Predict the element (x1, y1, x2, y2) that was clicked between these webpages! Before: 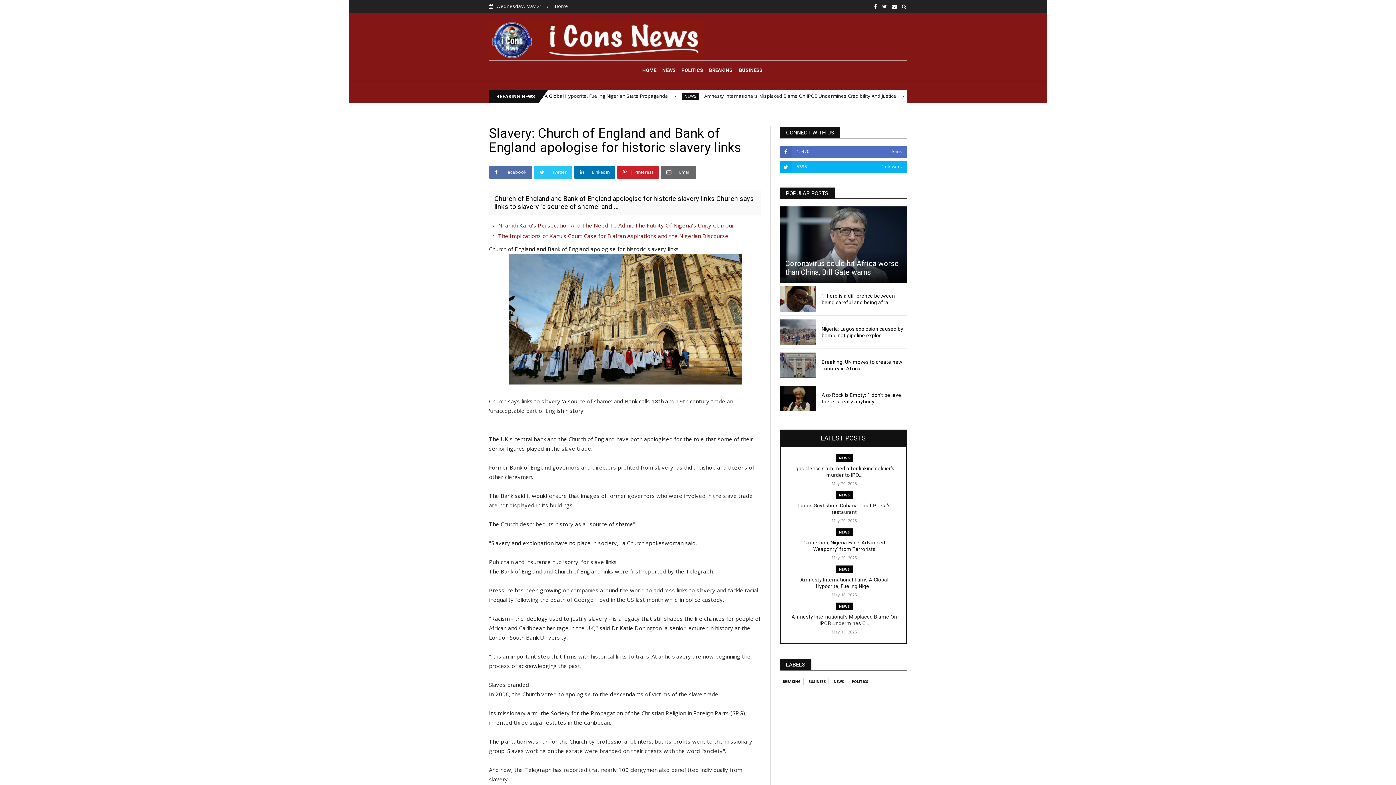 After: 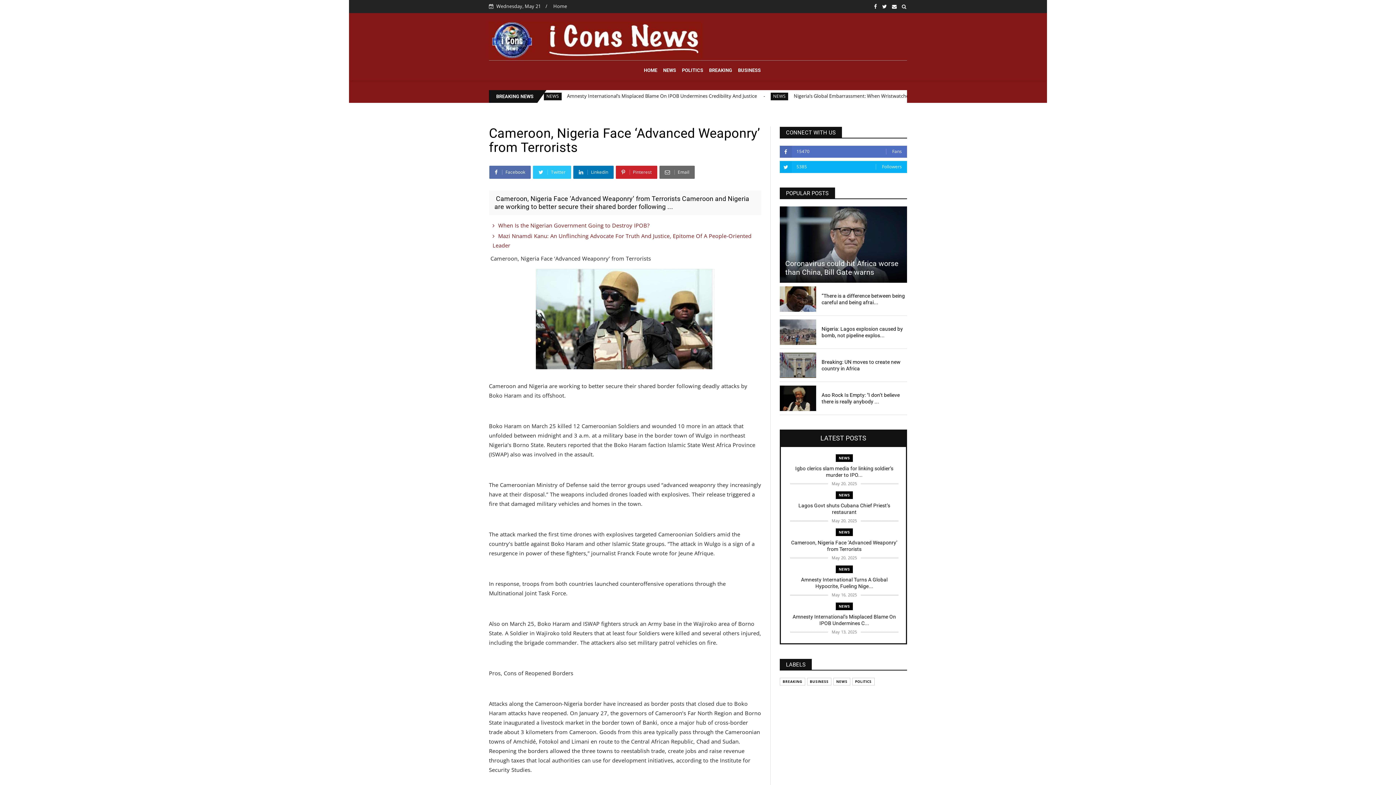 Action: label: Cameroon, Nigeria Face ‘Advanced Weaponry’ from Terrorists bbox: (790, 539, 898, 552)